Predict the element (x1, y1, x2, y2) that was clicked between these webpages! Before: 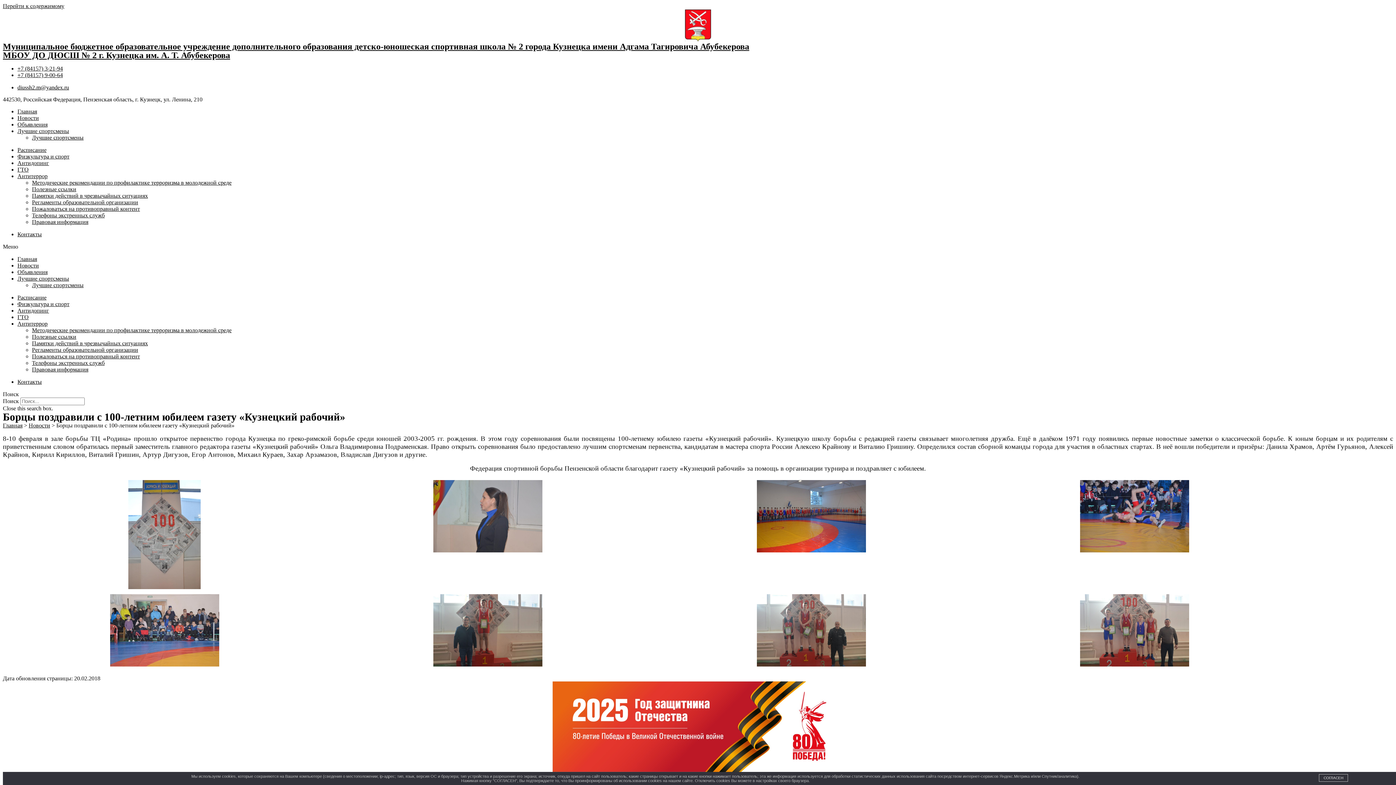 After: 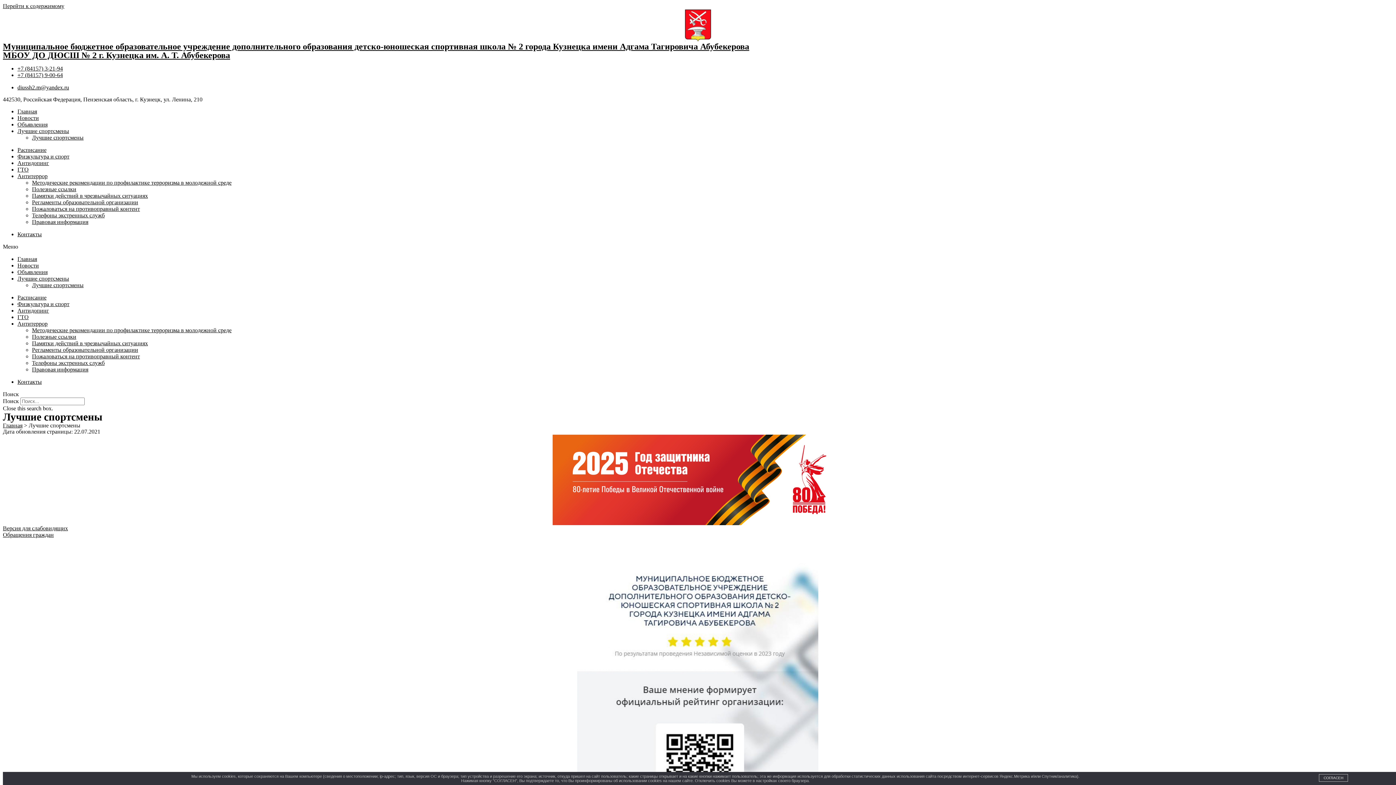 Action: bbox: (17, 128, 69, 134) label: Лучшие спортсмены